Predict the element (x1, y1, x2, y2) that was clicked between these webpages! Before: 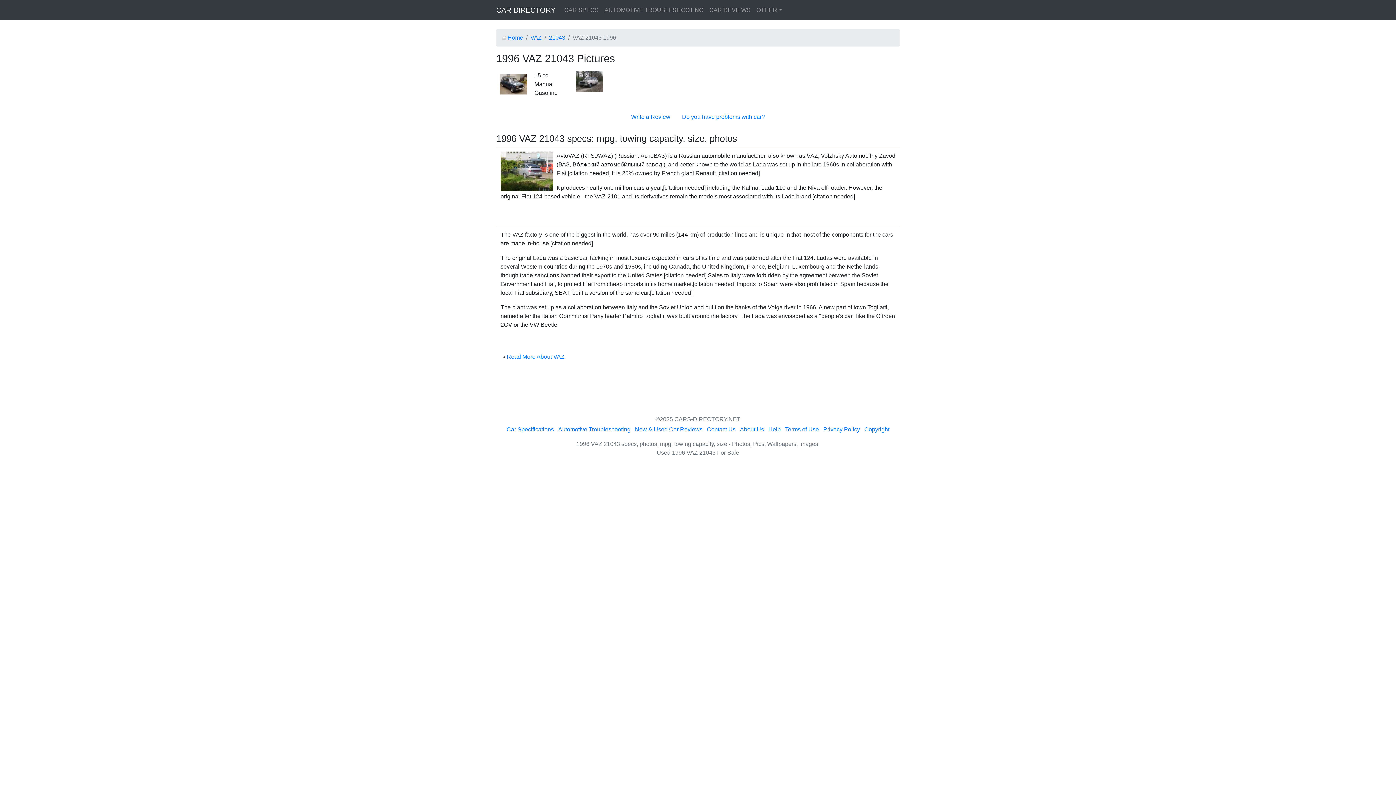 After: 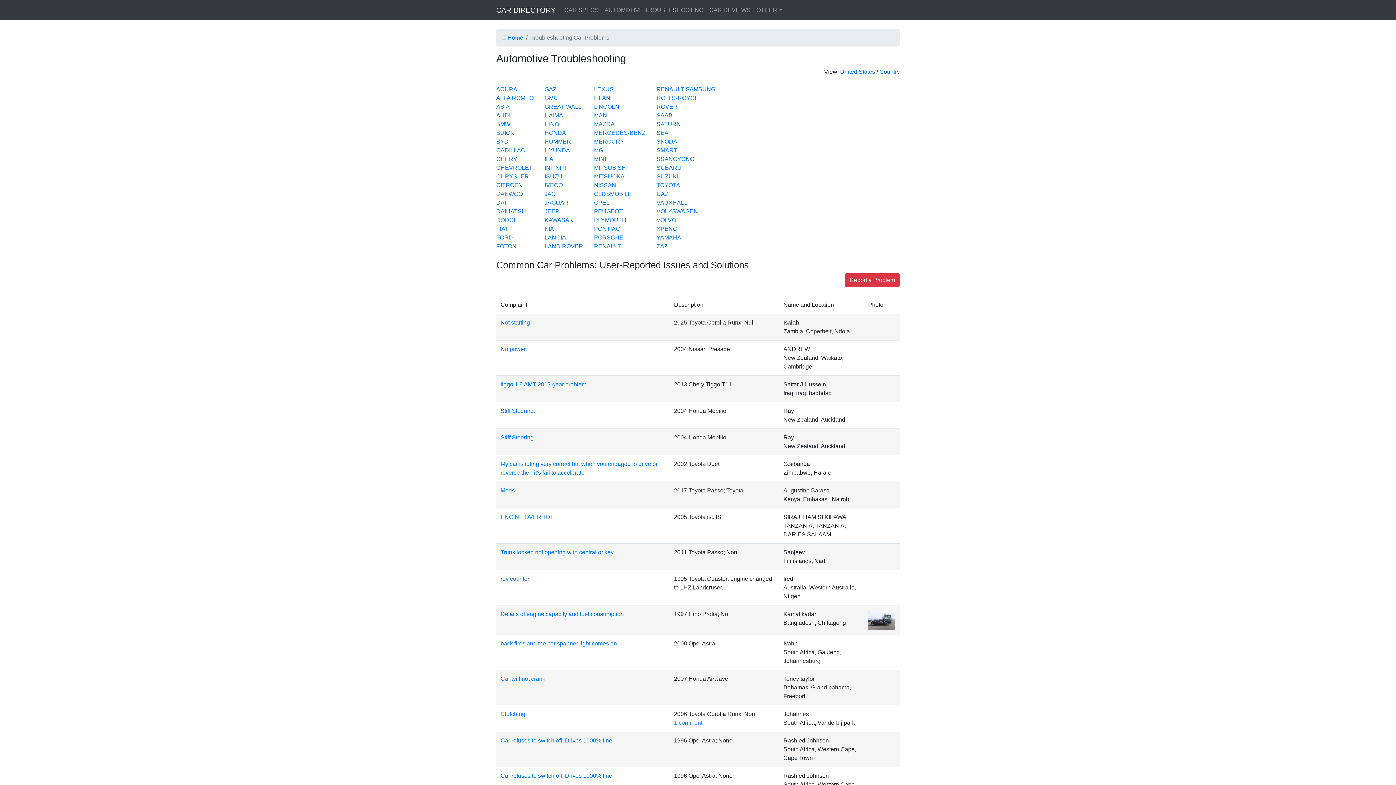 Action: label: Automotive Troubleshooting bbox: (558, 426, 630, 432)